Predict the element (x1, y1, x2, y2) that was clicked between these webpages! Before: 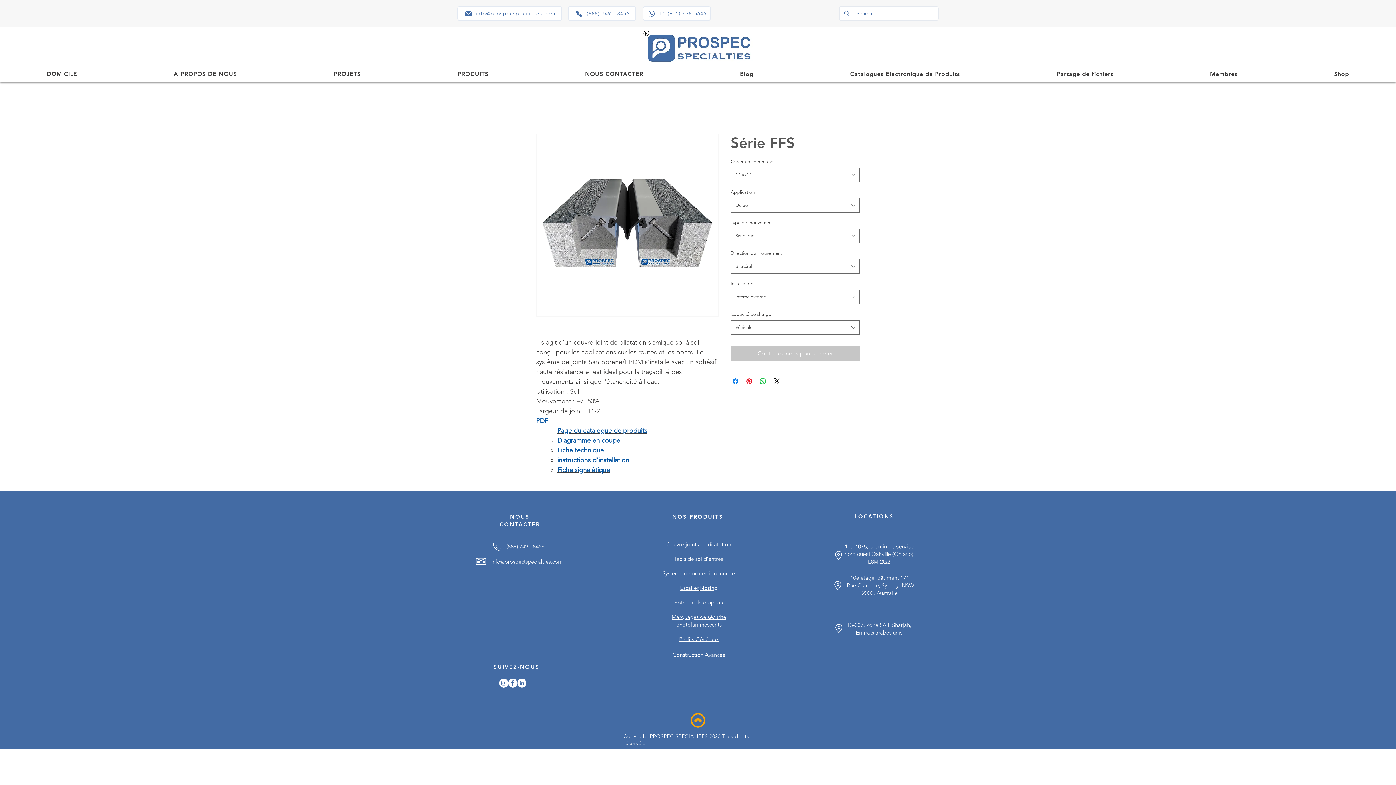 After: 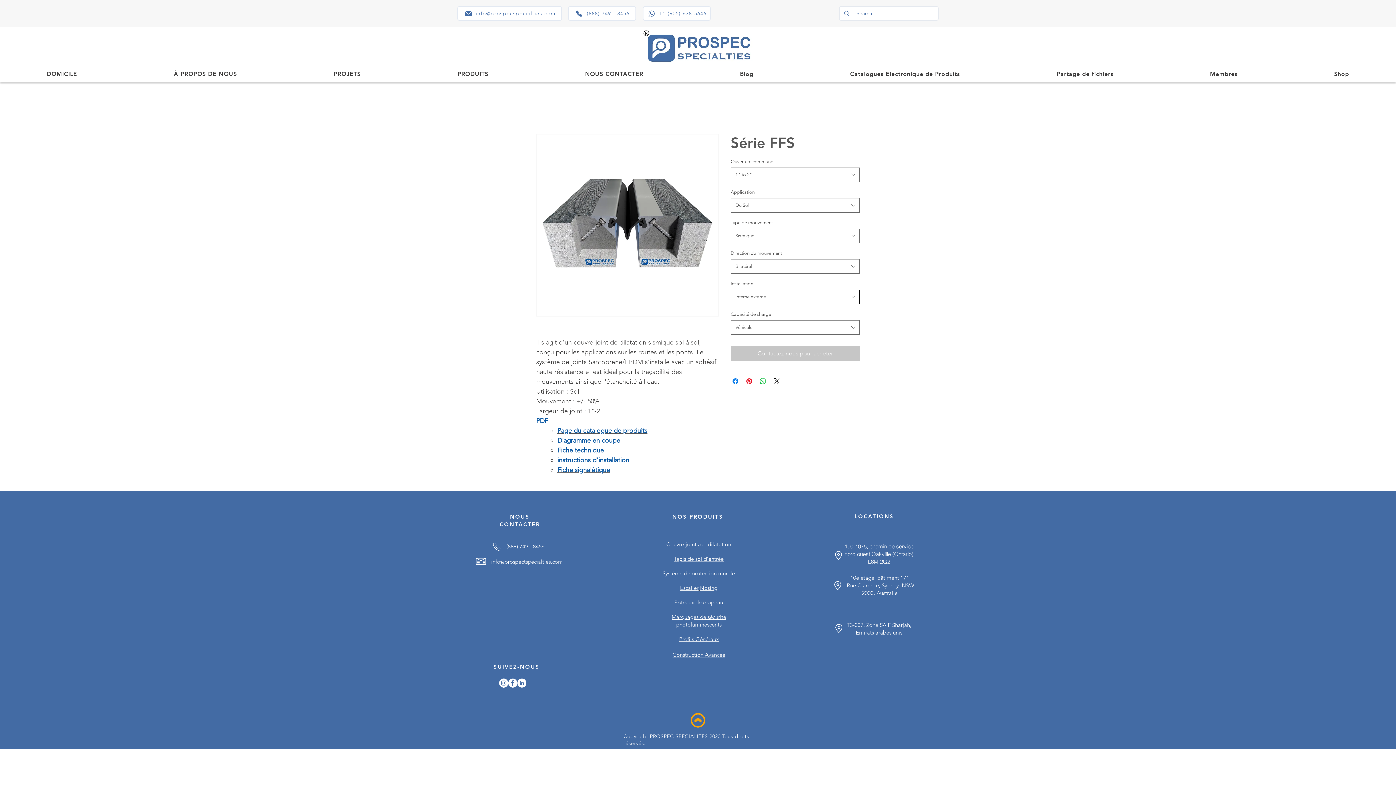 Action: label: Interne externe bbox: (730, 289, 860, 304)